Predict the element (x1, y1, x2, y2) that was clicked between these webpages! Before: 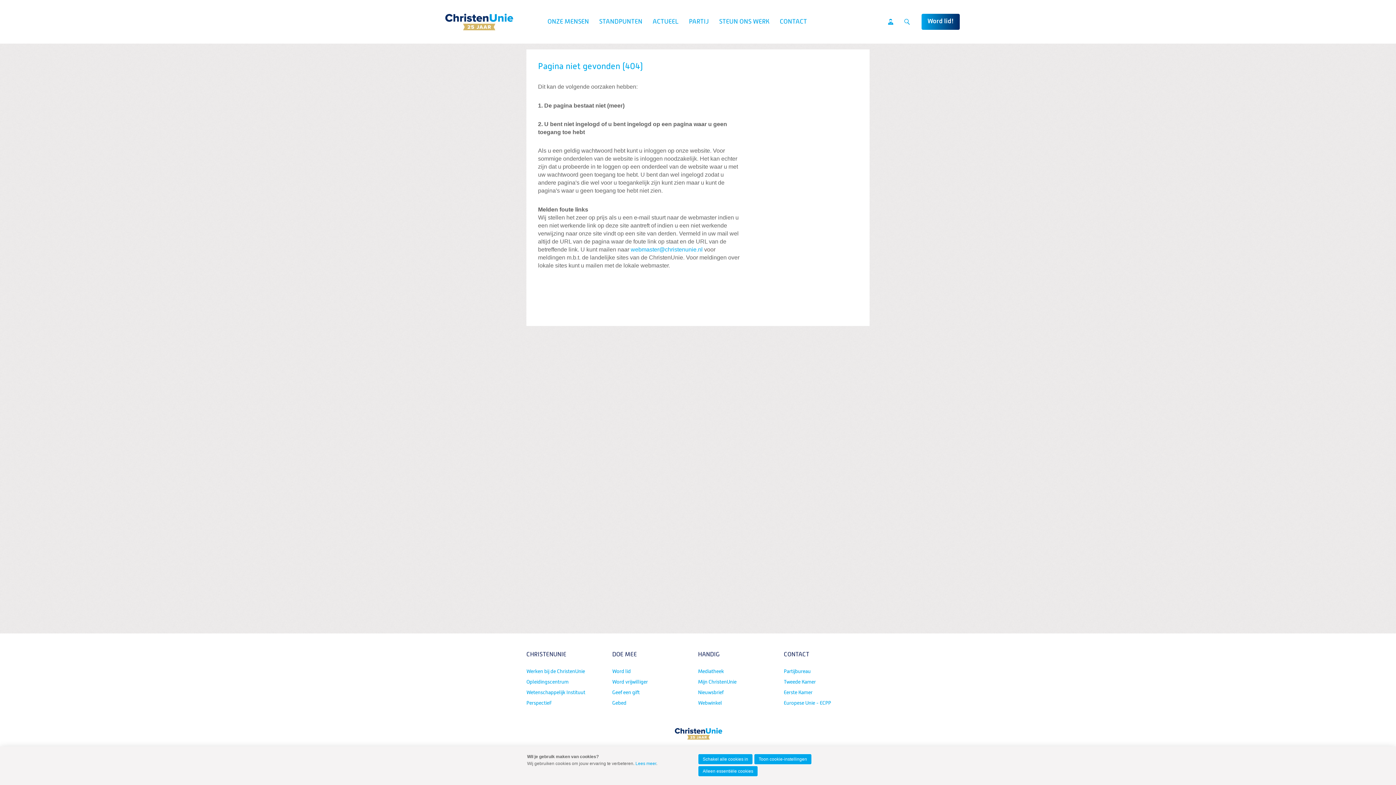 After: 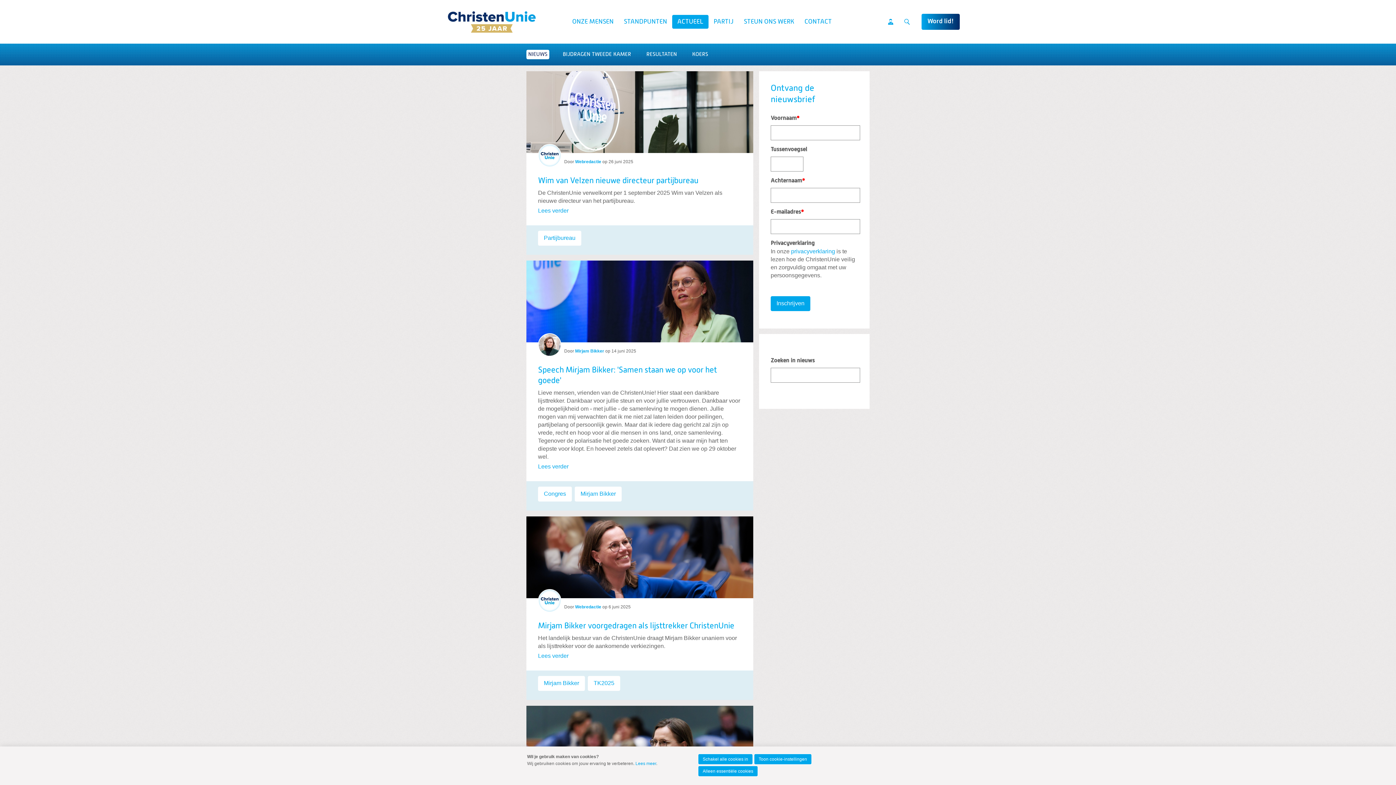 Action: bbox: (647, 14, 684, 28) label: ACTUEEL